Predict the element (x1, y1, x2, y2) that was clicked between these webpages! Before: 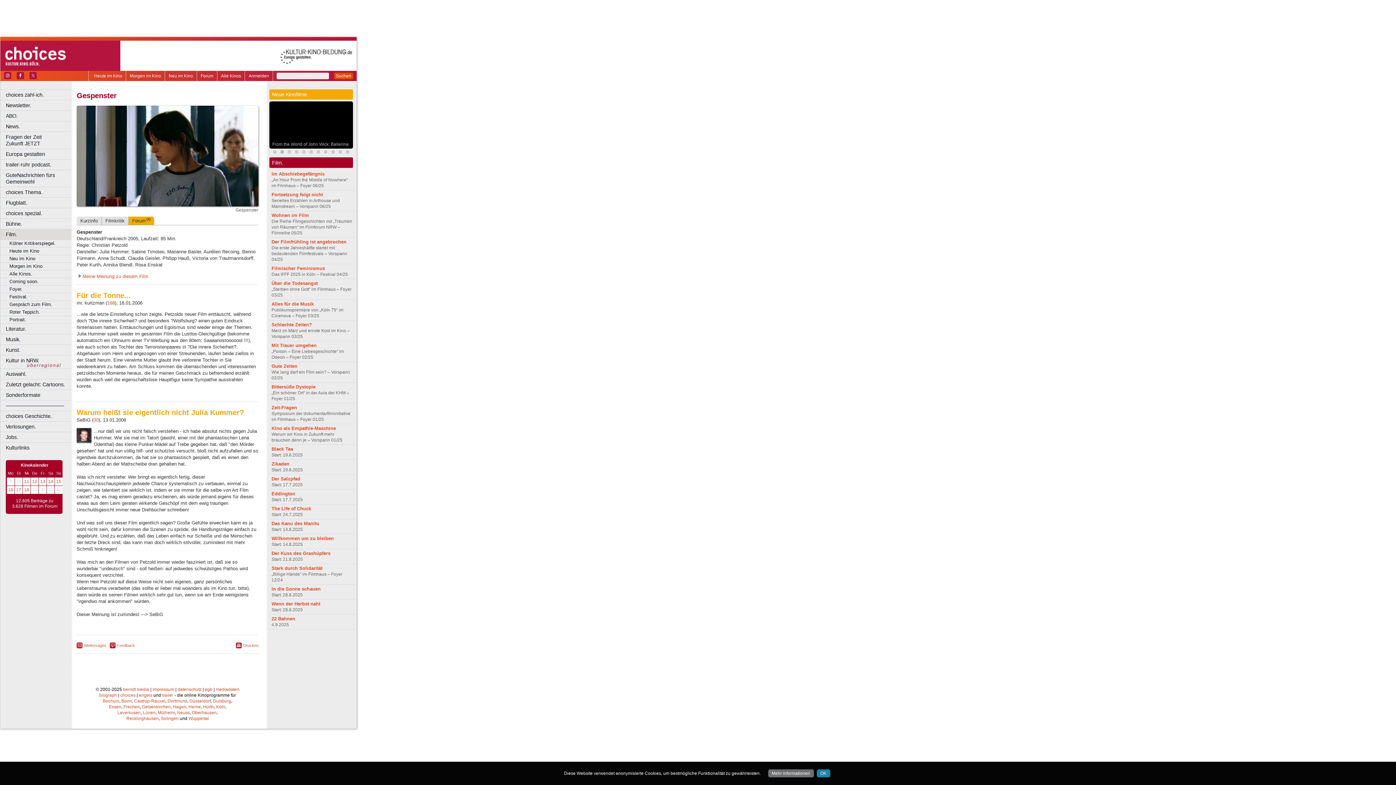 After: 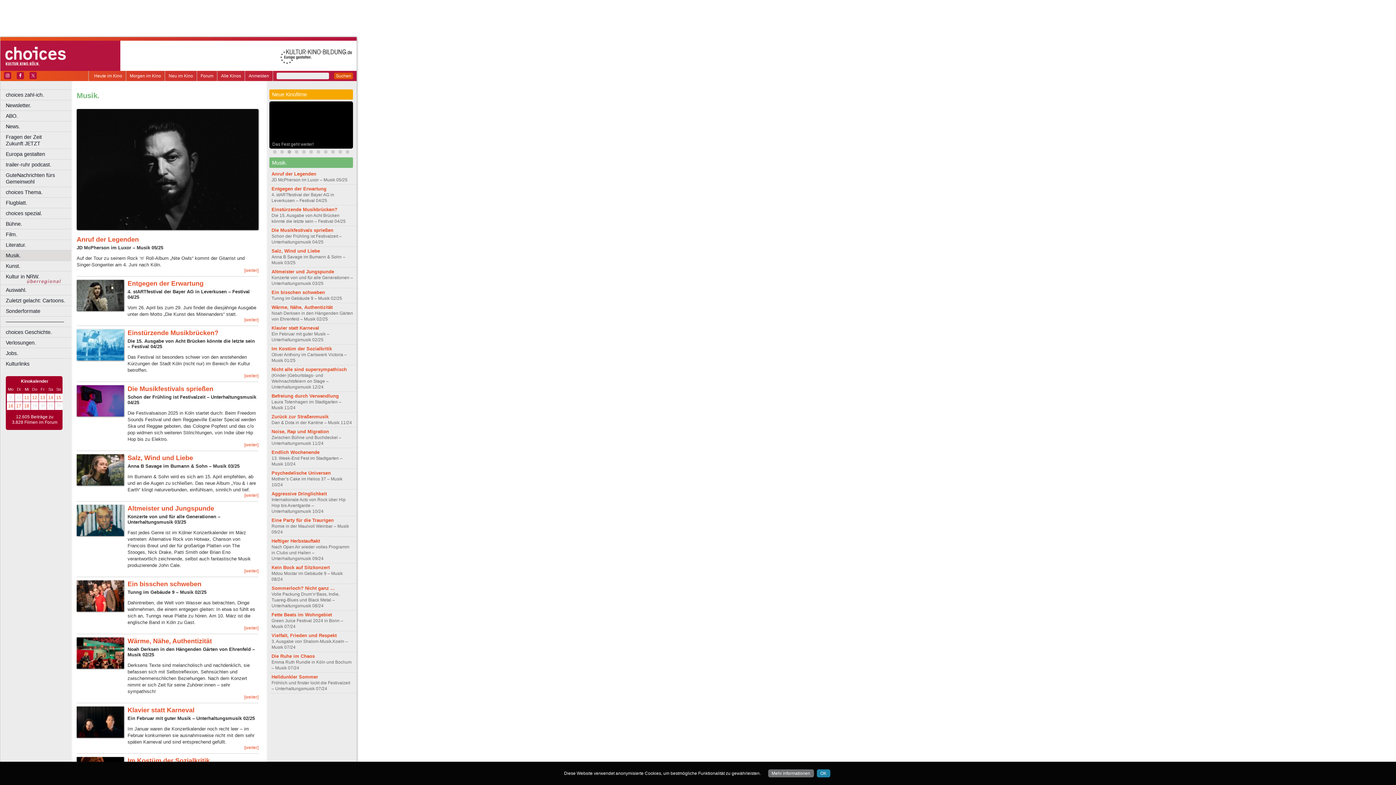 Action: bbox: (0, 334, 74, 344) label: Musik.